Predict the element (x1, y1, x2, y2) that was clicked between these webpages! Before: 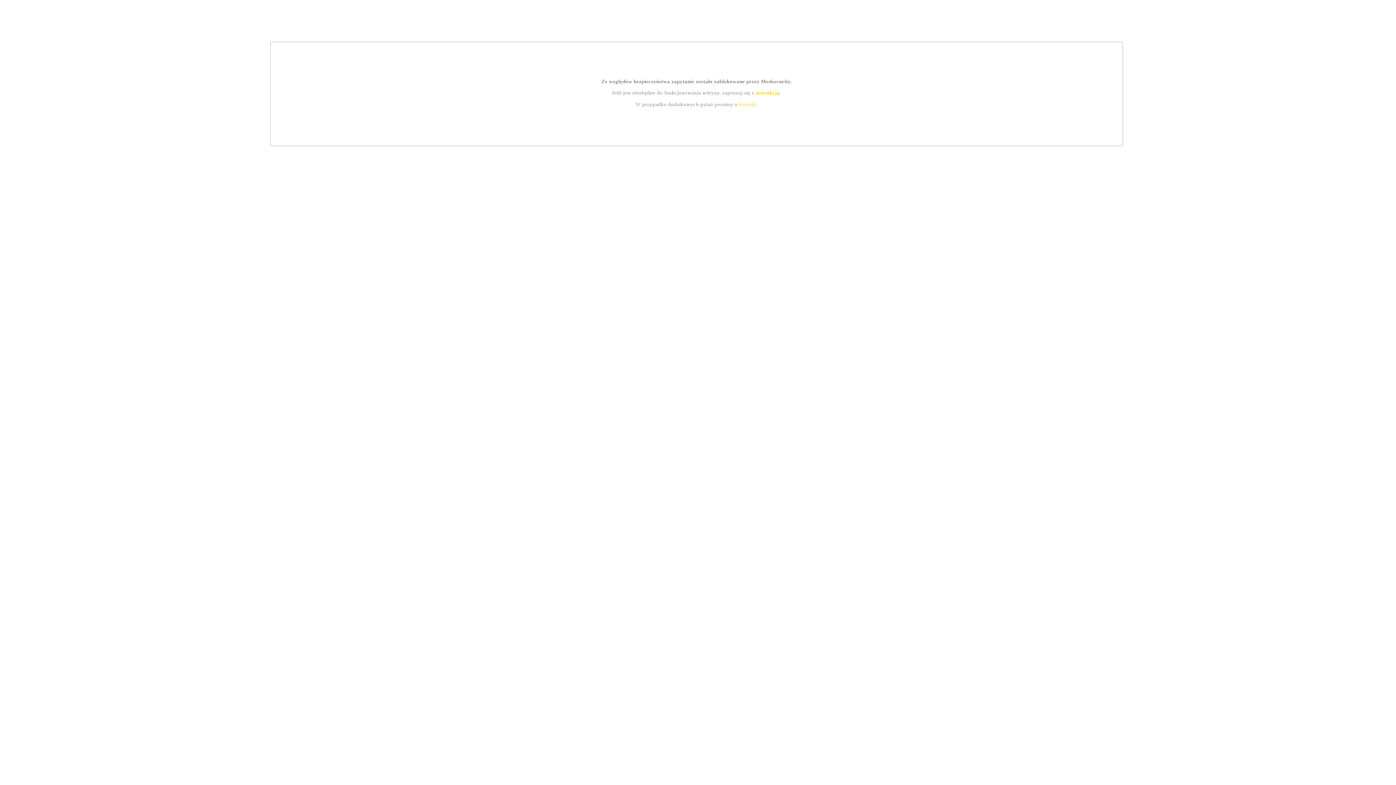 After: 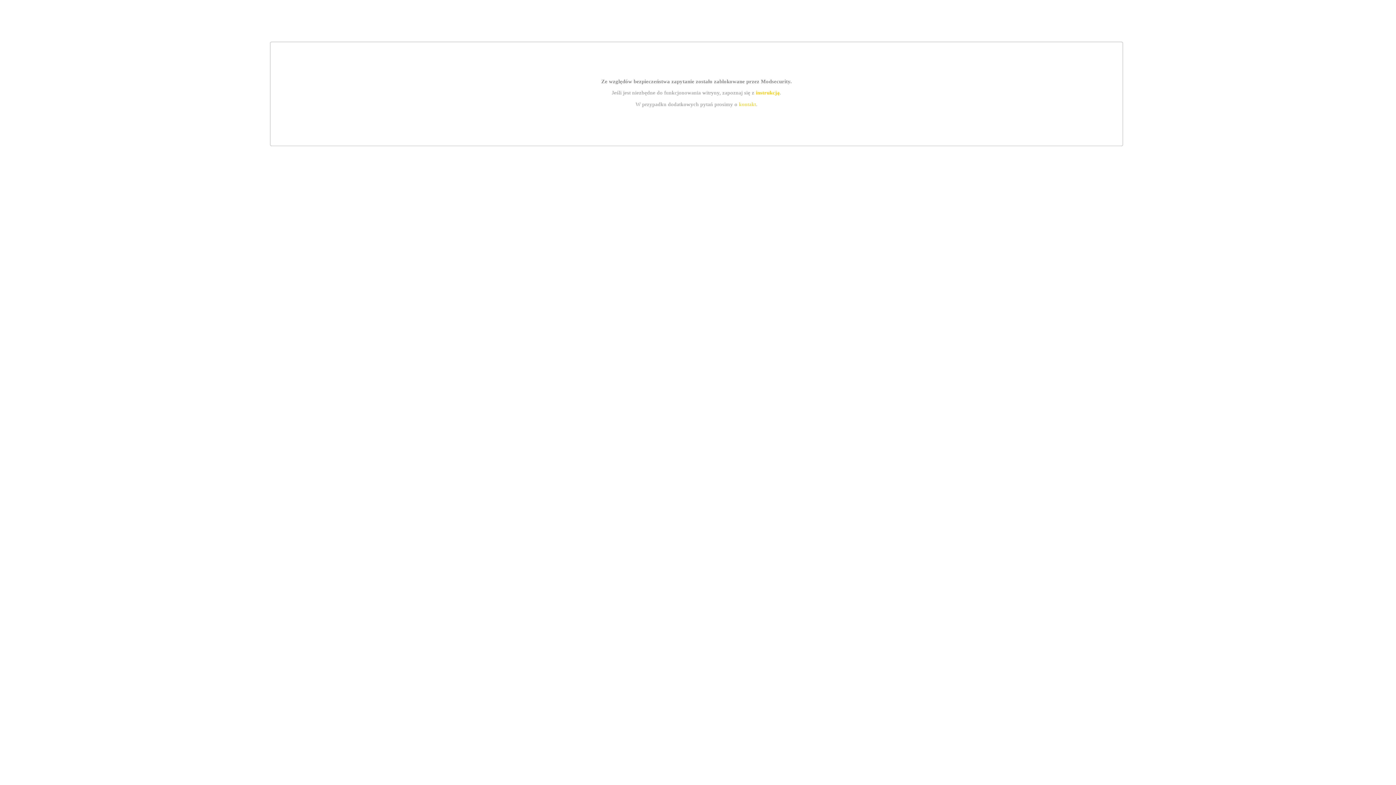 Action: bbox: (755, 89, 779, 95) label: instrukcją